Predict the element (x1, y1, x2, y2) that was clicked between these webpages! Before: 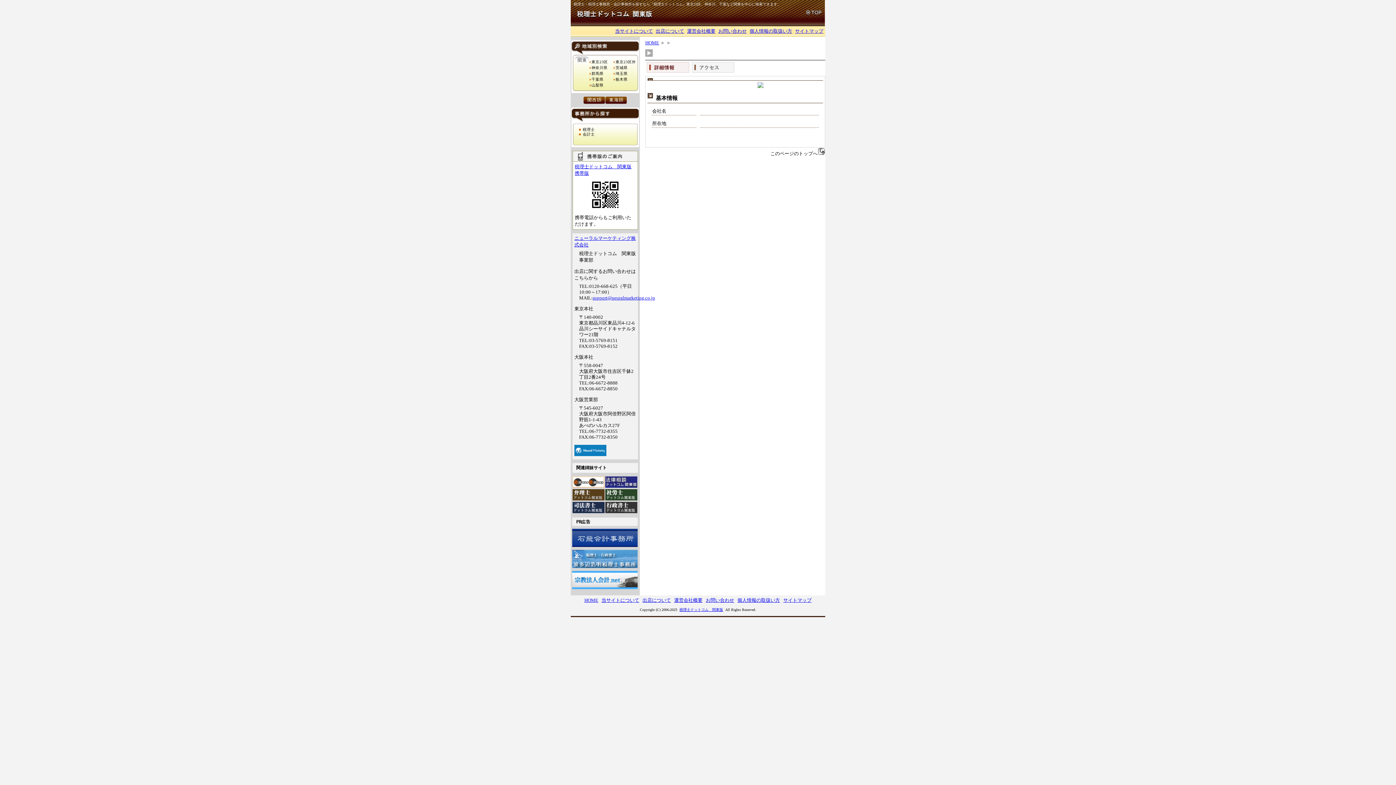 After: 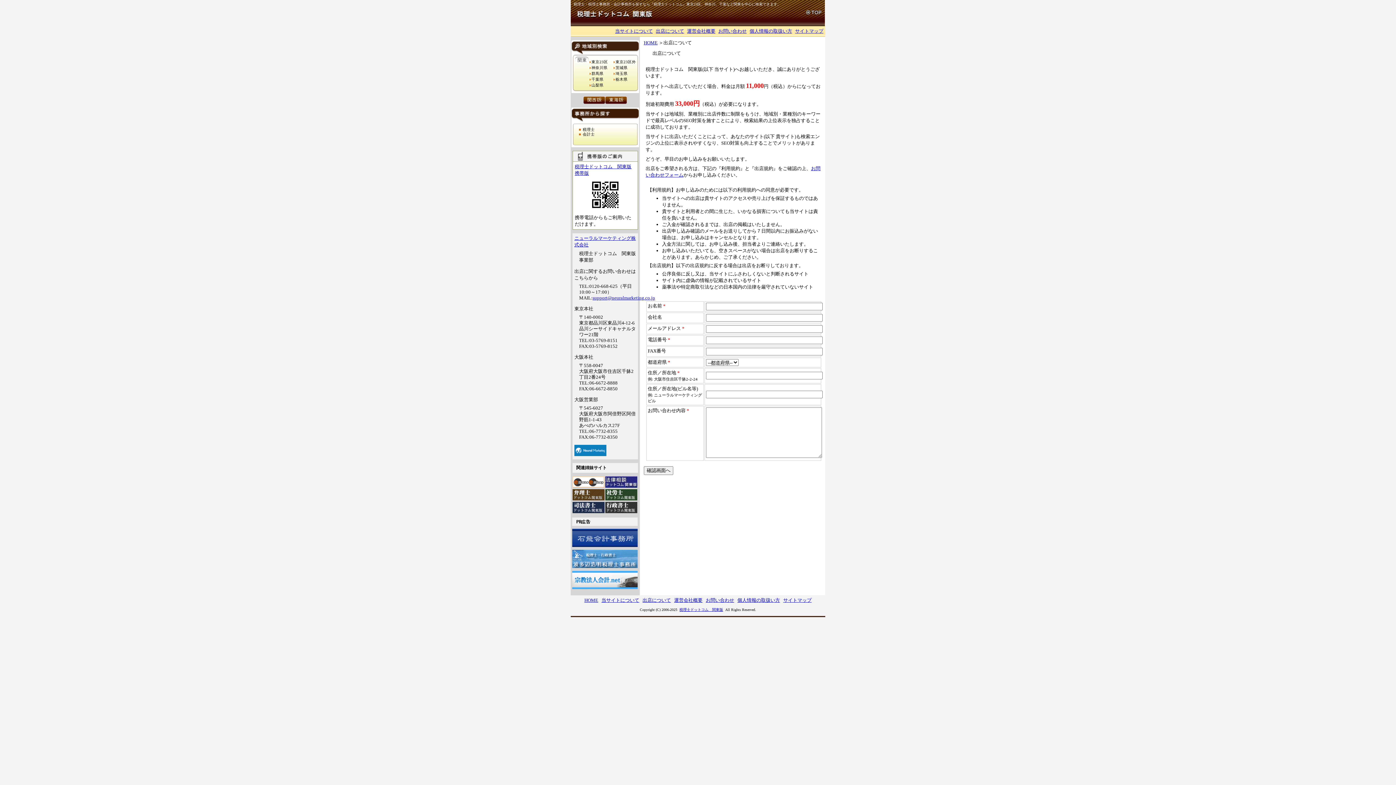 Action: bbox: (656, 28, 686, 33) label: 出店について